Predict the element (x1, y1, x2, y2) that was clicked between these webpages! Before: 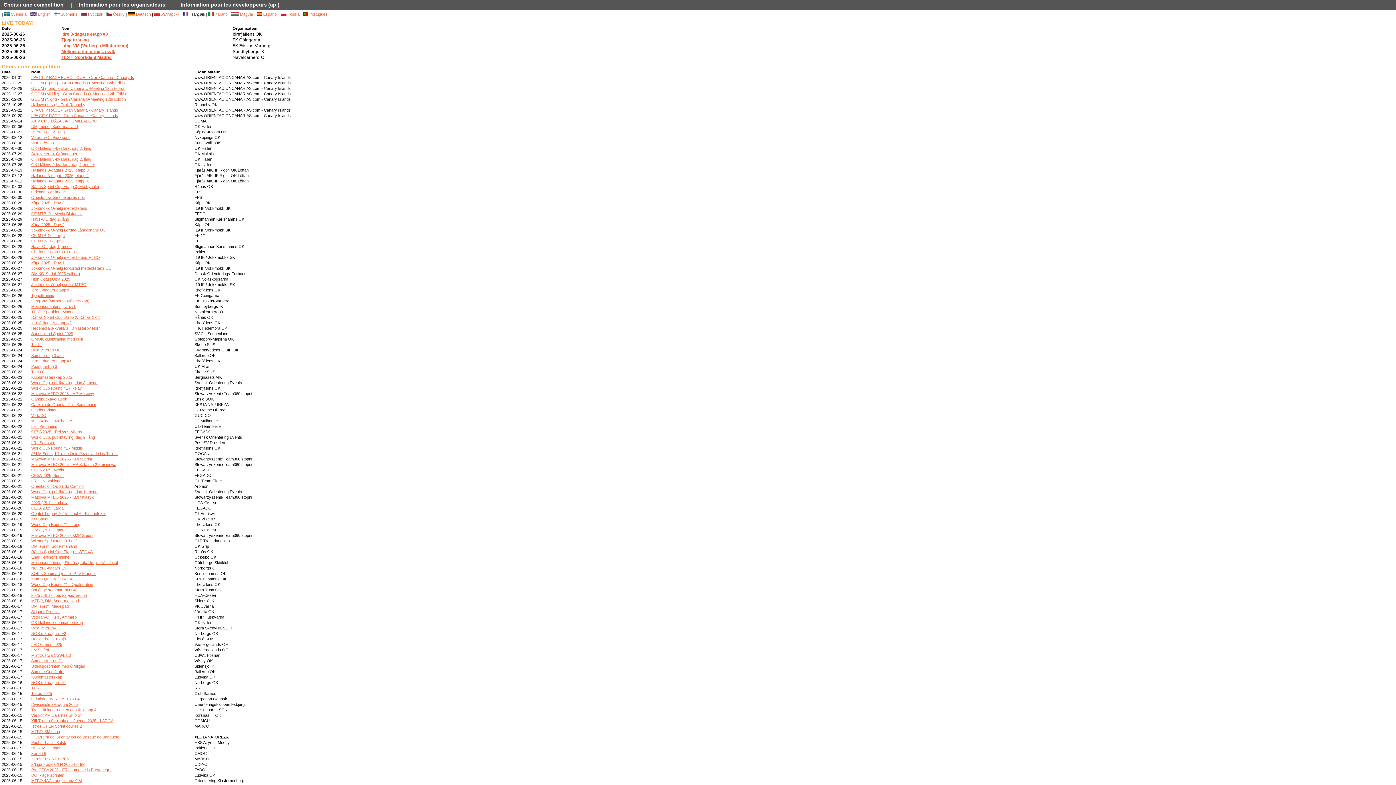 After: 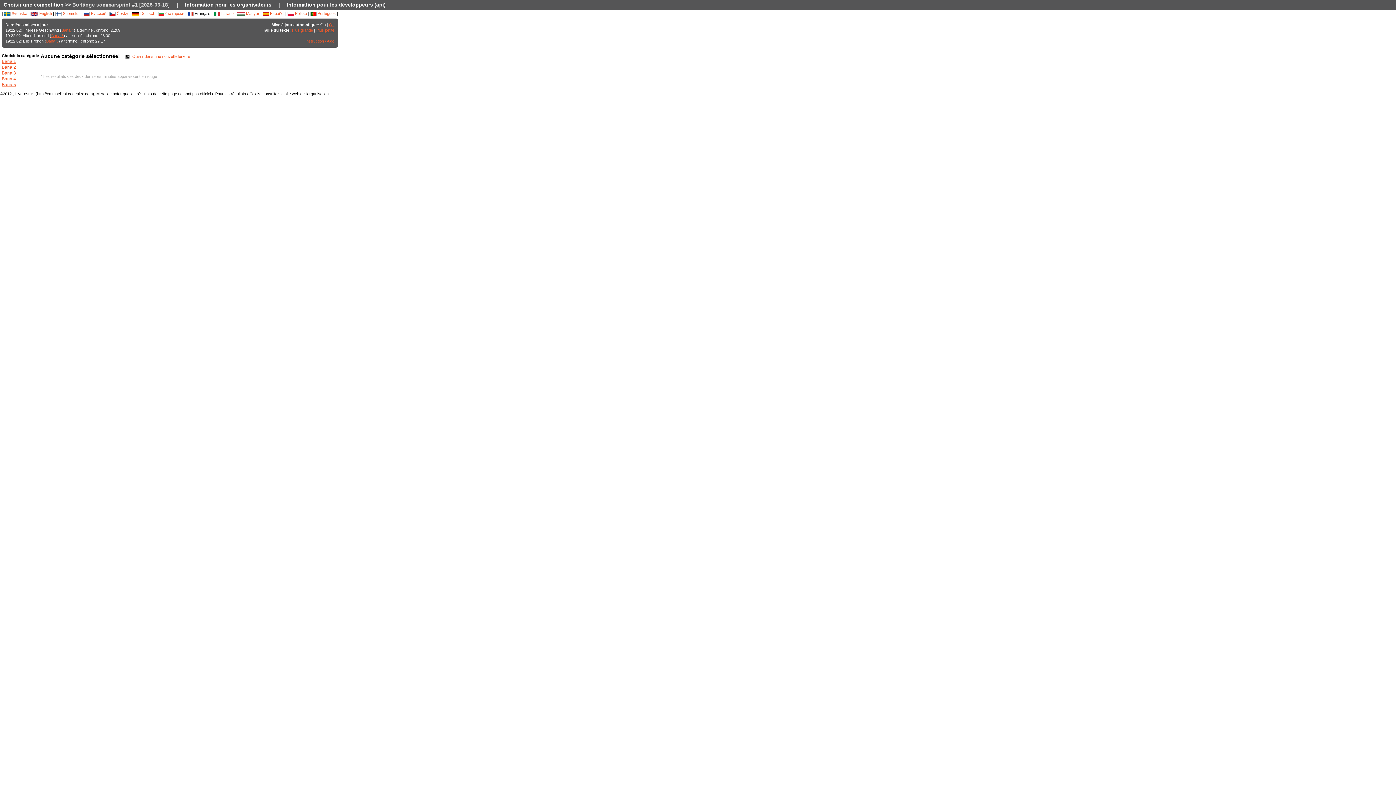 Action: bbox: (31, 587, 77, 592) label: Borlänge sommarsprint #1